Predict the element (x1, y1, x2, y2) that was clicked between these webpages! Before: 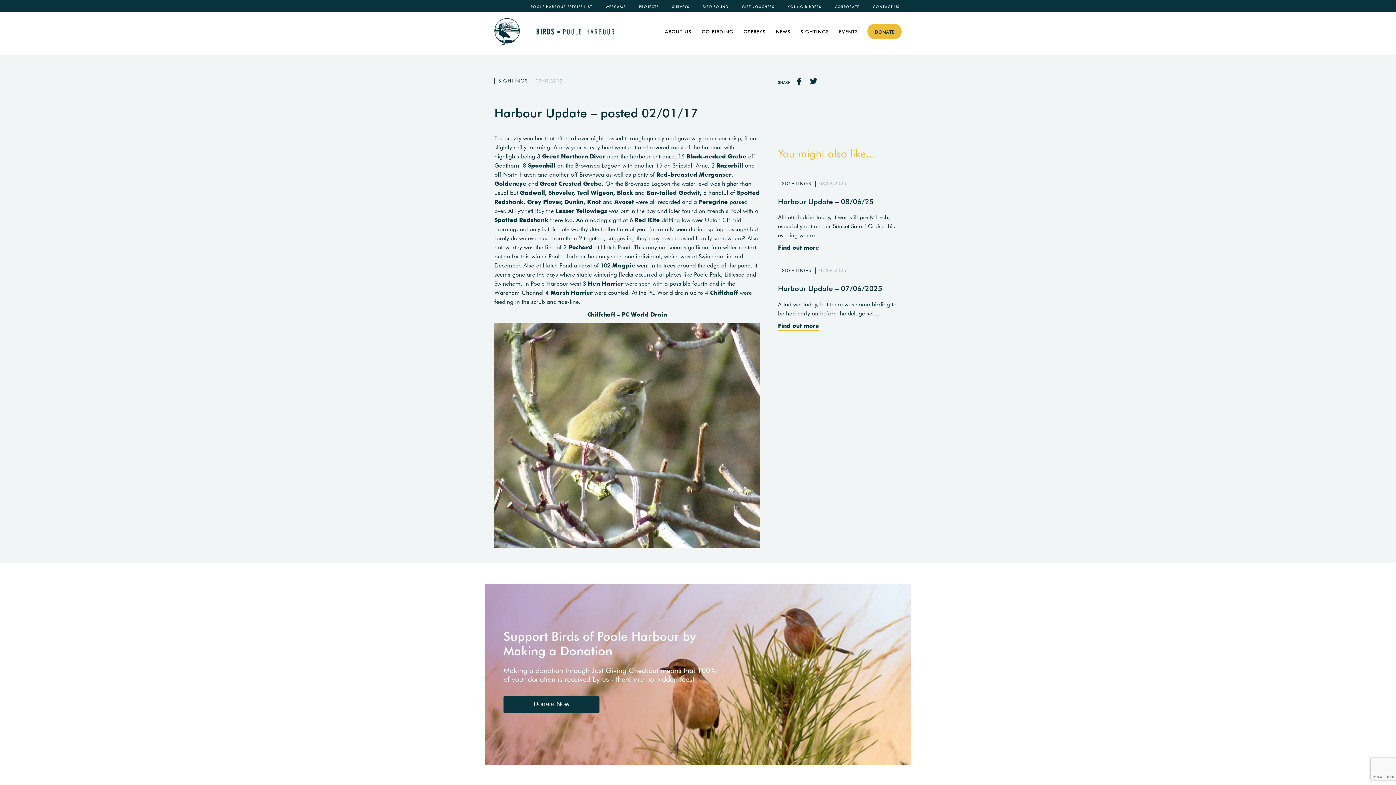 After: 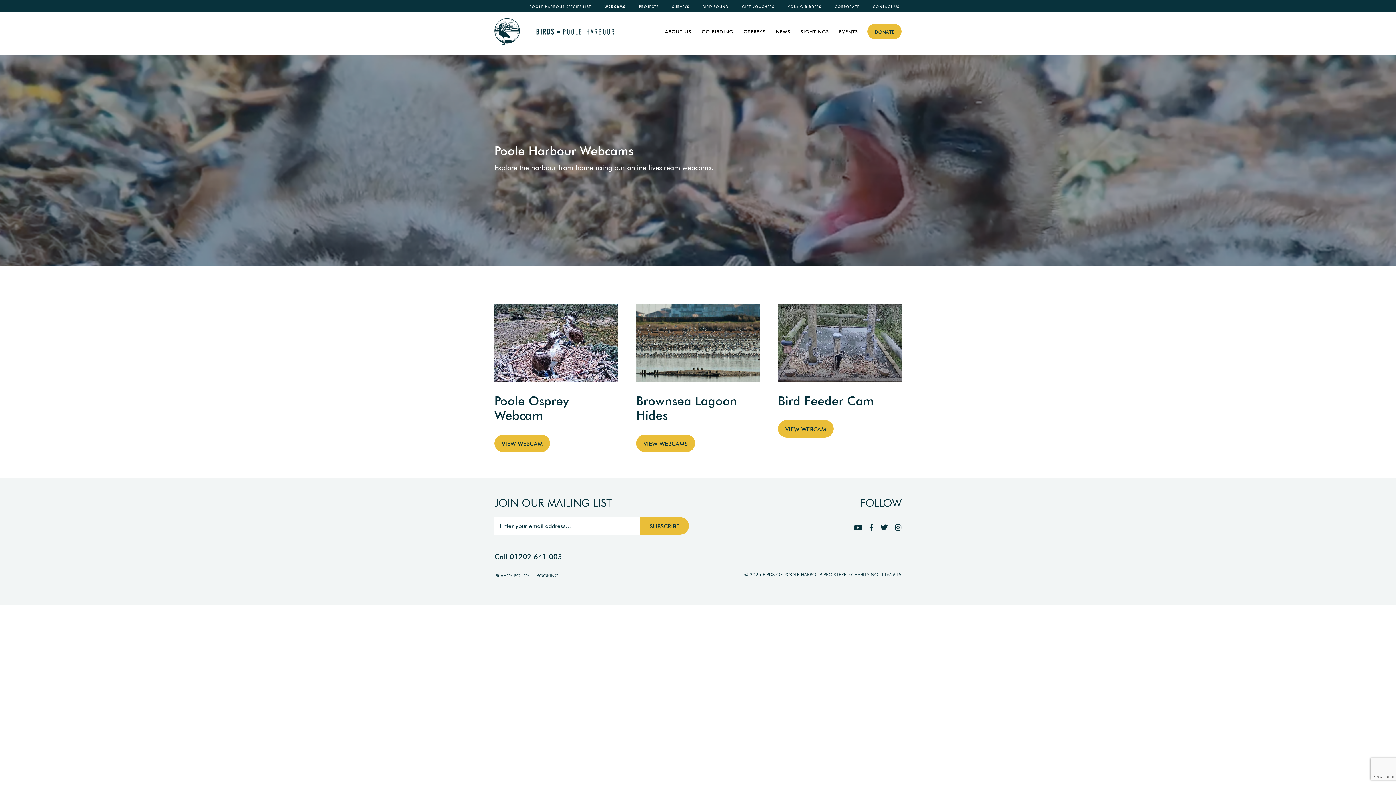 Action: bbox: (600, 4, 631, 9) label: WEBCAMS